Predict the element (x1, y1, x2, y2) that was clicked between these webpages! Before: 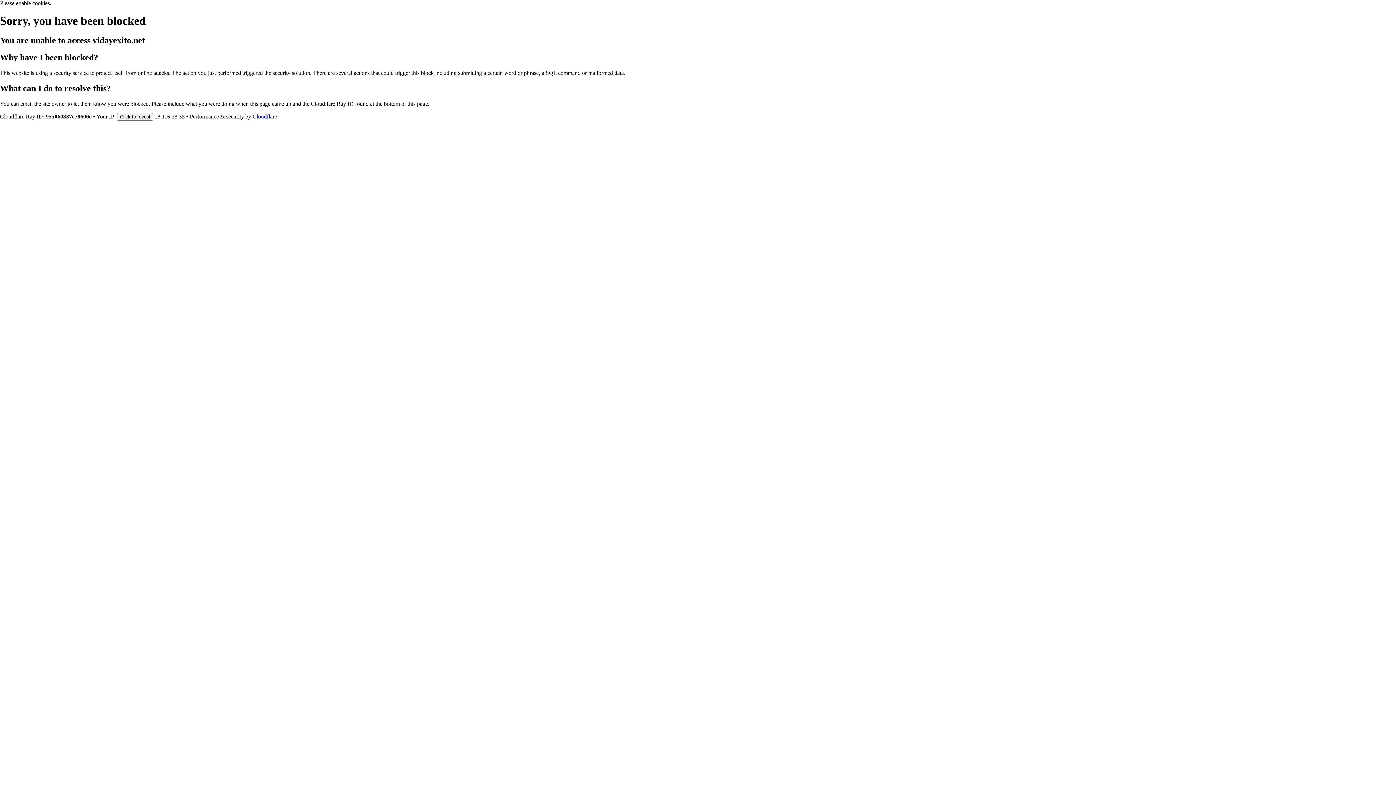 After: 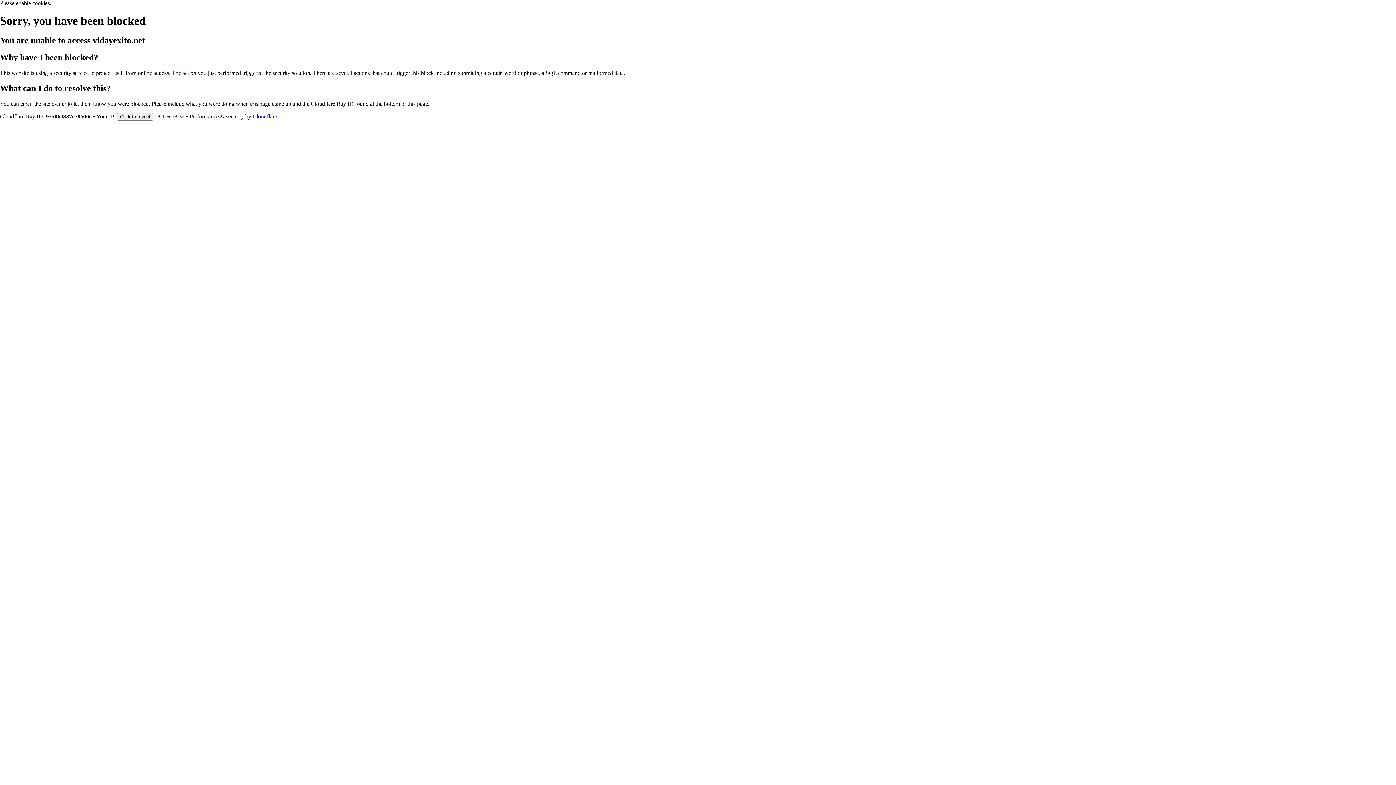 Action: label: Cloudflare bbox: (252, 113, 277, 119)